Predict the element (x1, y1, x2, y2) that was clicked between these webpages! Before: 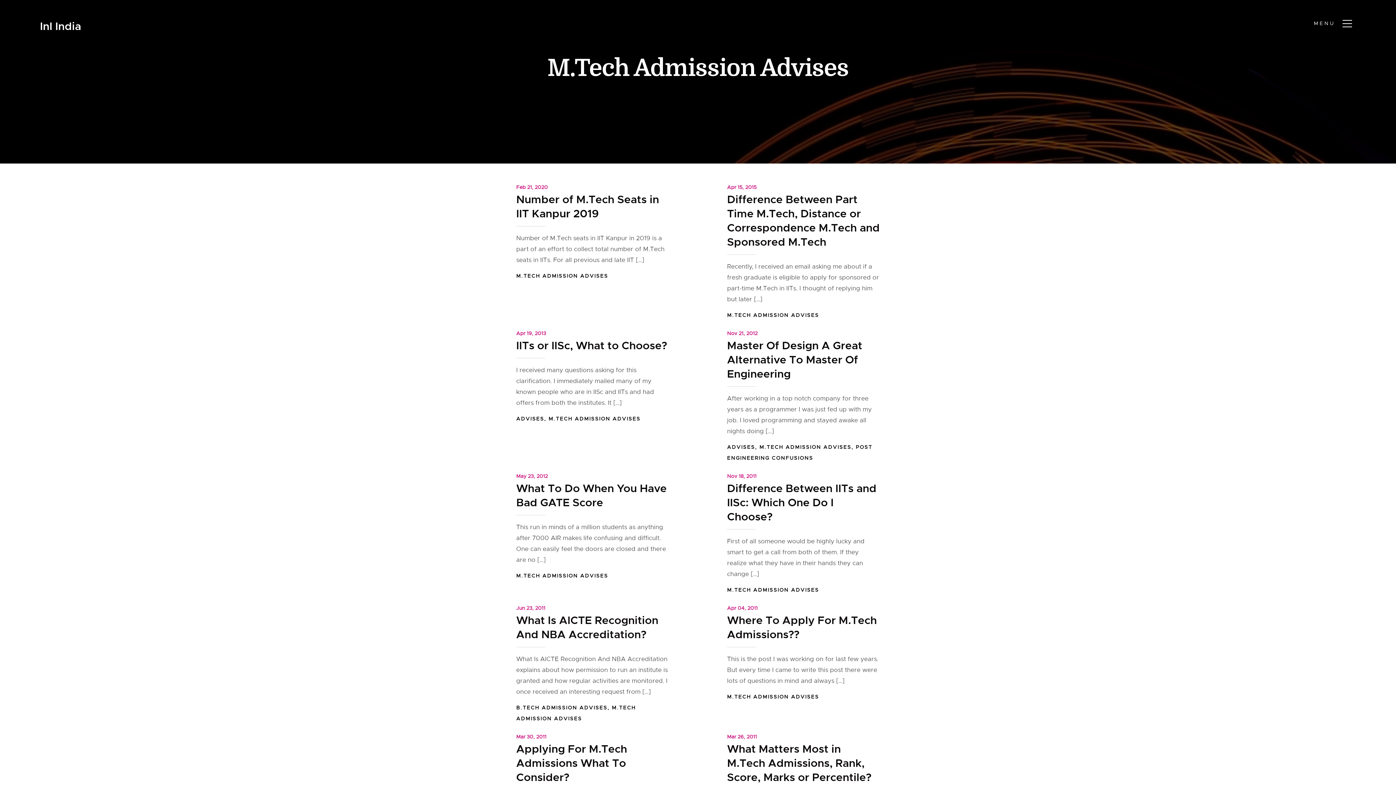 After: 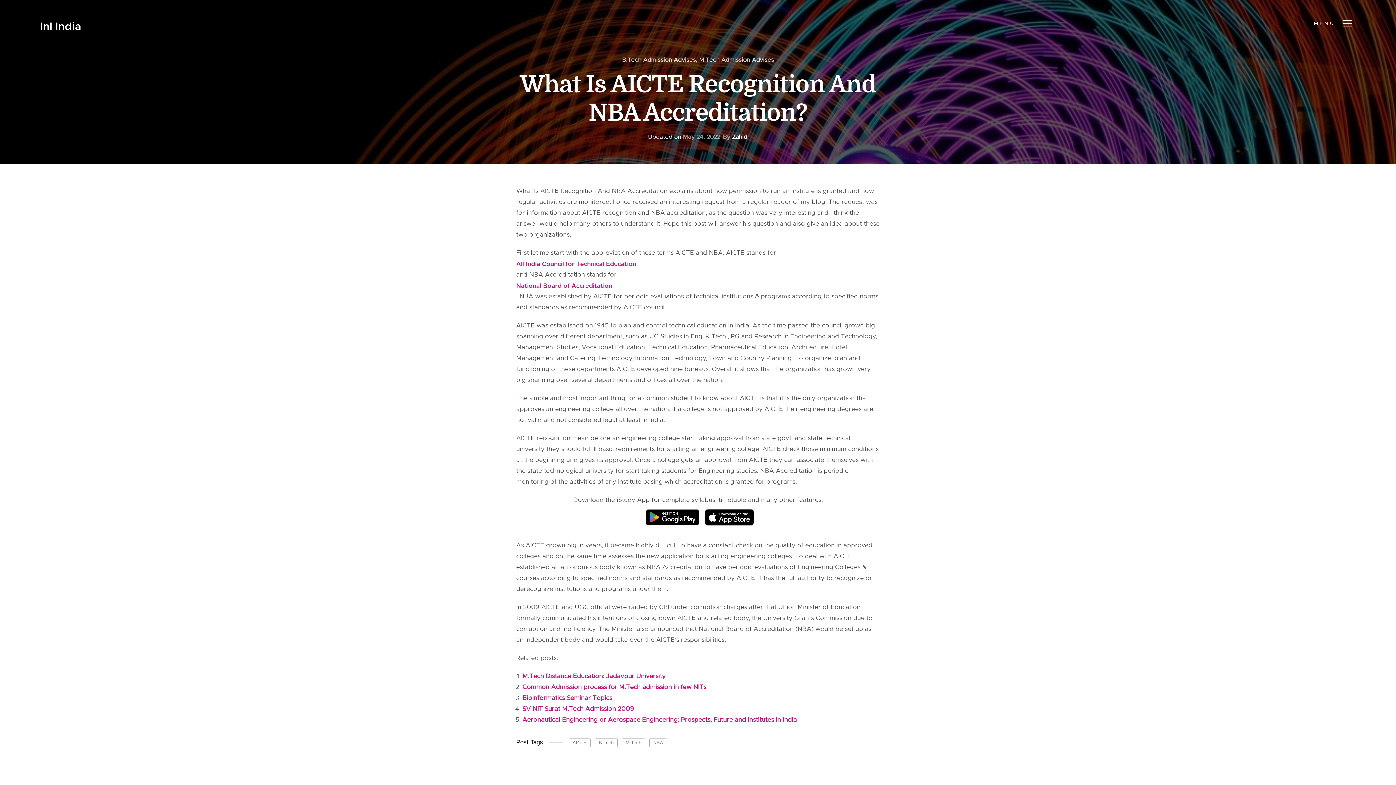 Action: label: Jun 23, 2011 bbox: (516, 605, 545, 611)